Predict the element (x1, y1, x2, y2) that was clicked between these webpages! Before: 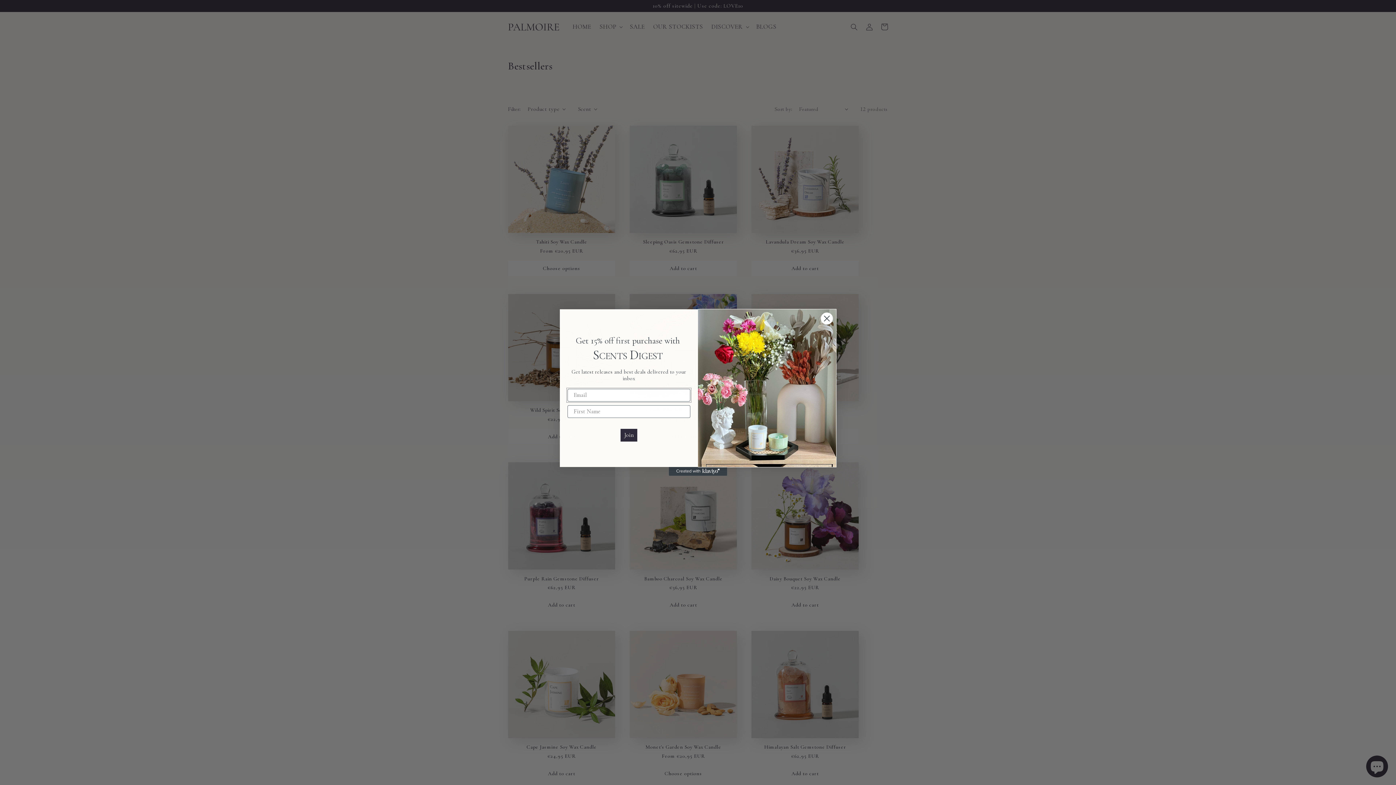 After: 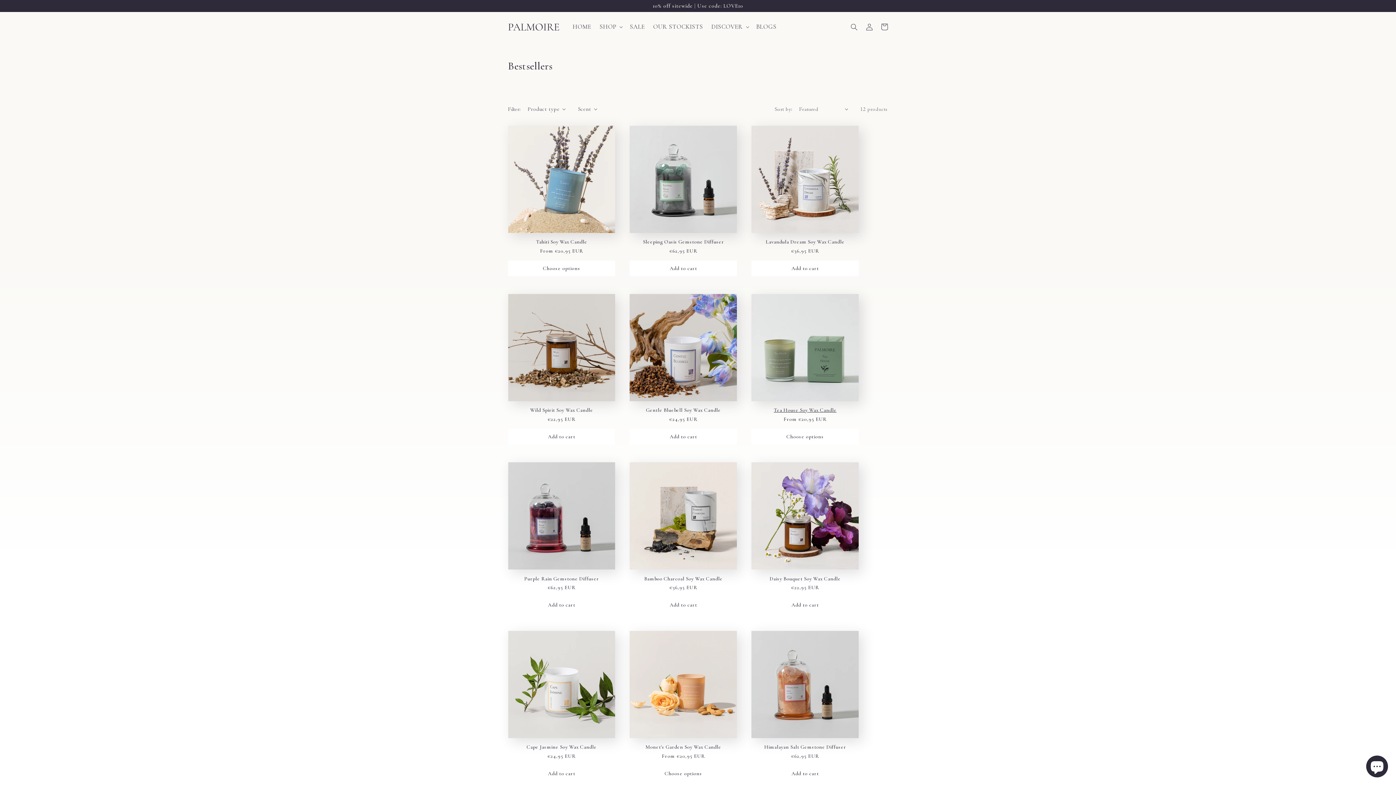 Action: bbox: (820, 312, 833, 325) label: Close dialog